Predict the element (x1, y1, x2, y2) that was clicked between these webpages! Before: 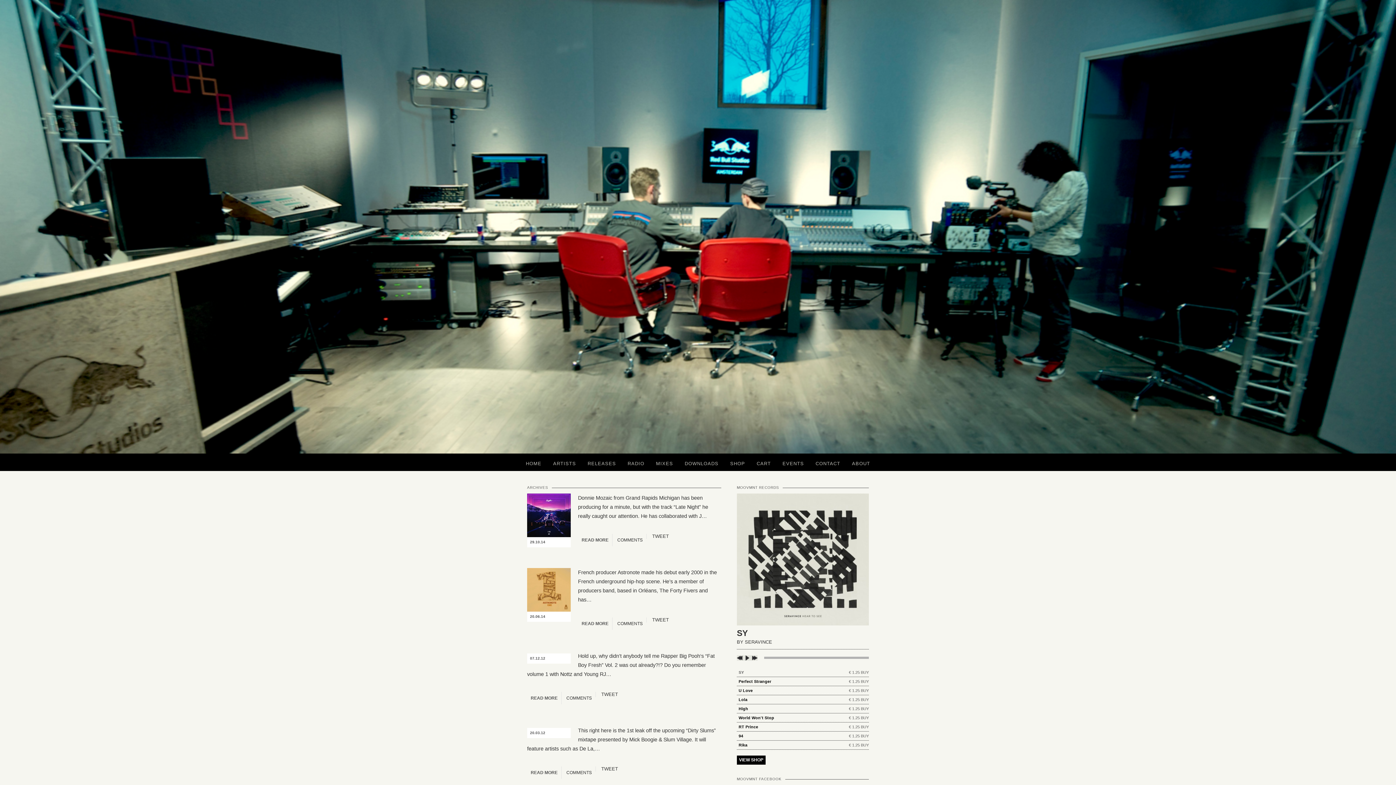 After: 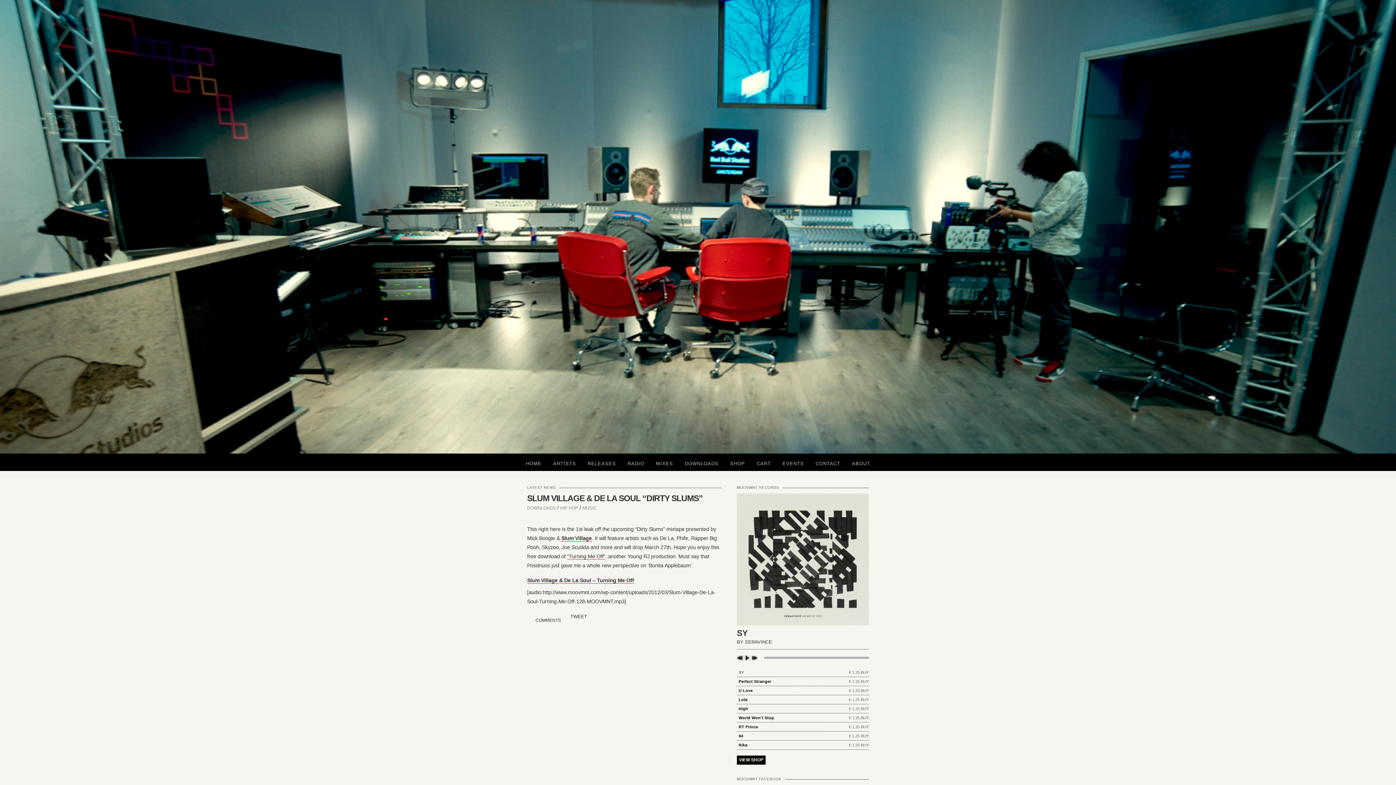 Action: bbox: (530, 766, 561, 779) label: READ MORE